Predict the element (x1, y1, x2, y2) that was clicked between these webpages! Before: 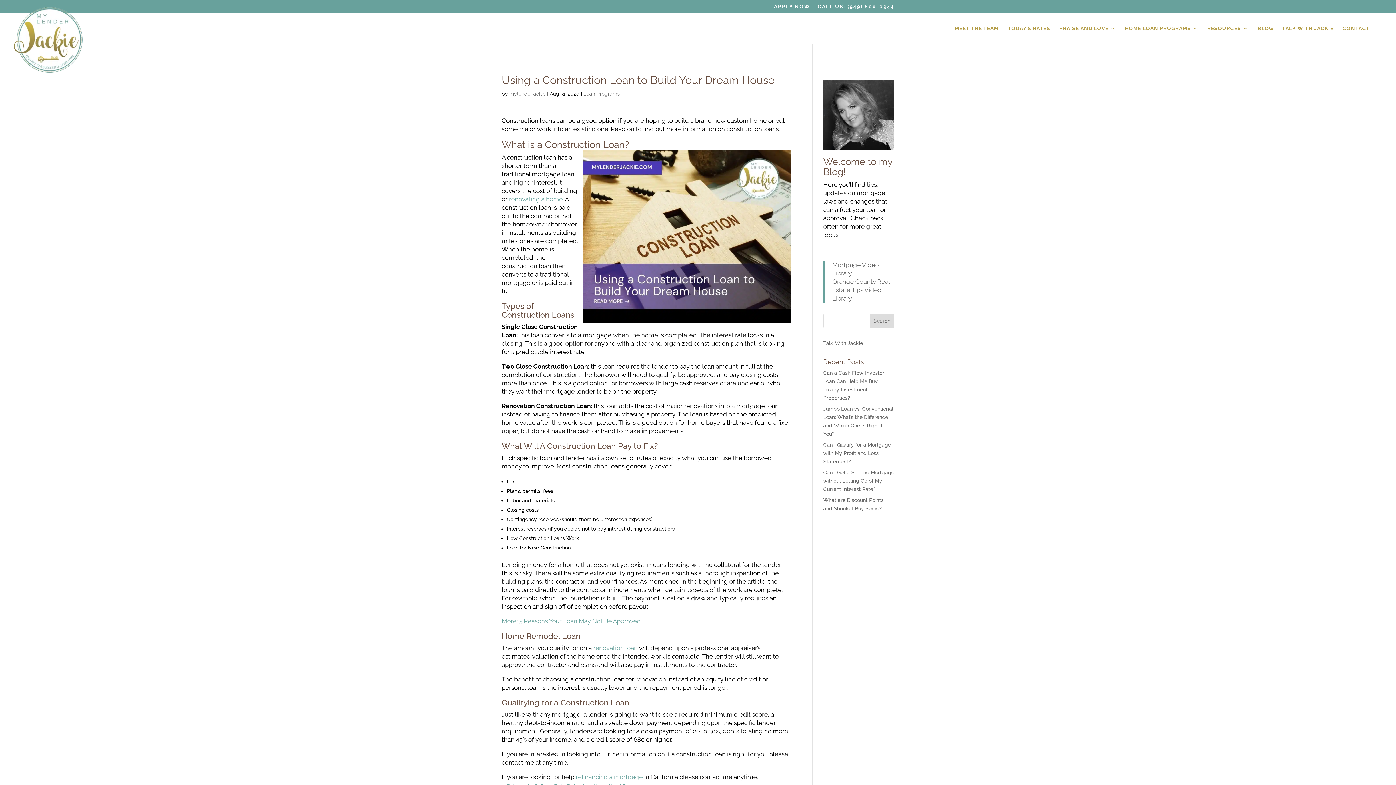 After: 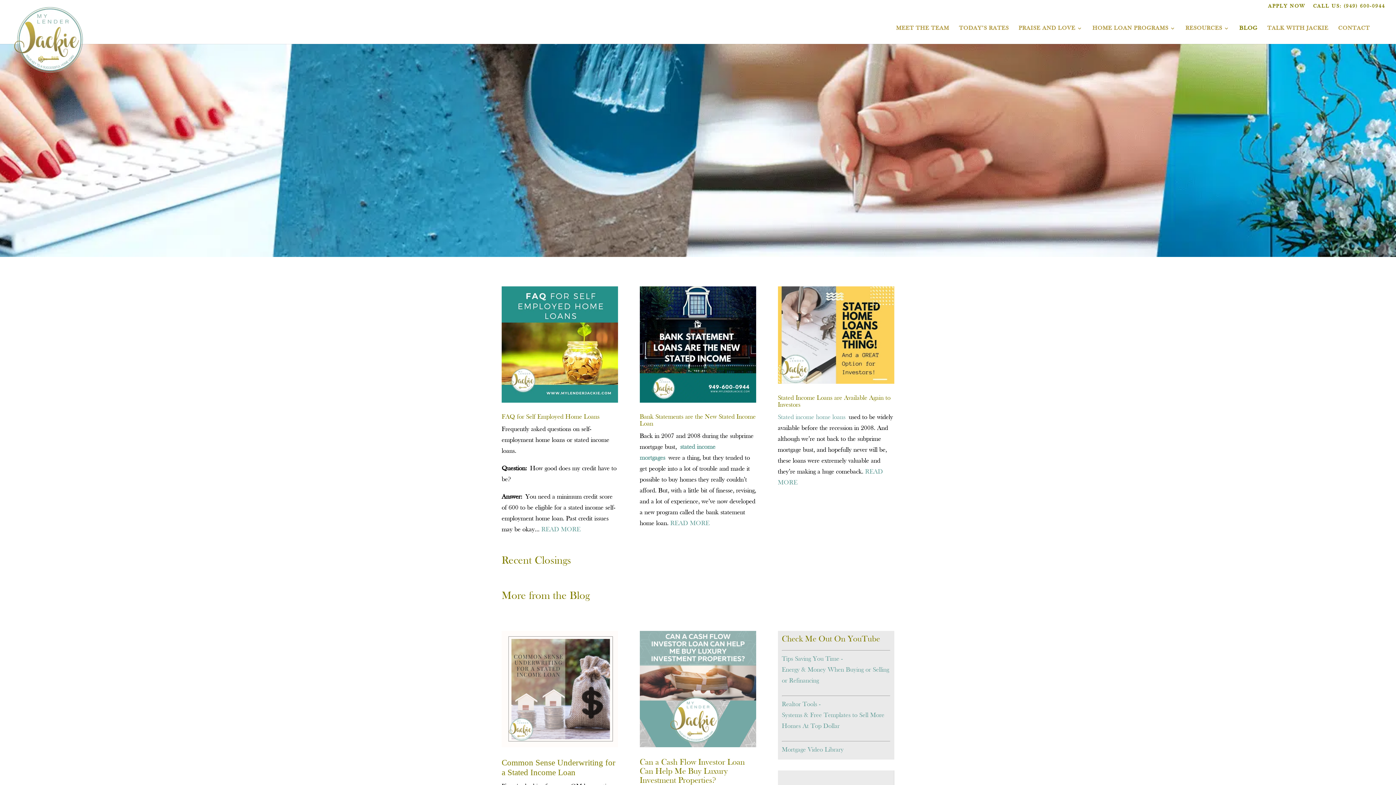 Action: label: BLOG bbox: (1257, 25, 1273, 44)